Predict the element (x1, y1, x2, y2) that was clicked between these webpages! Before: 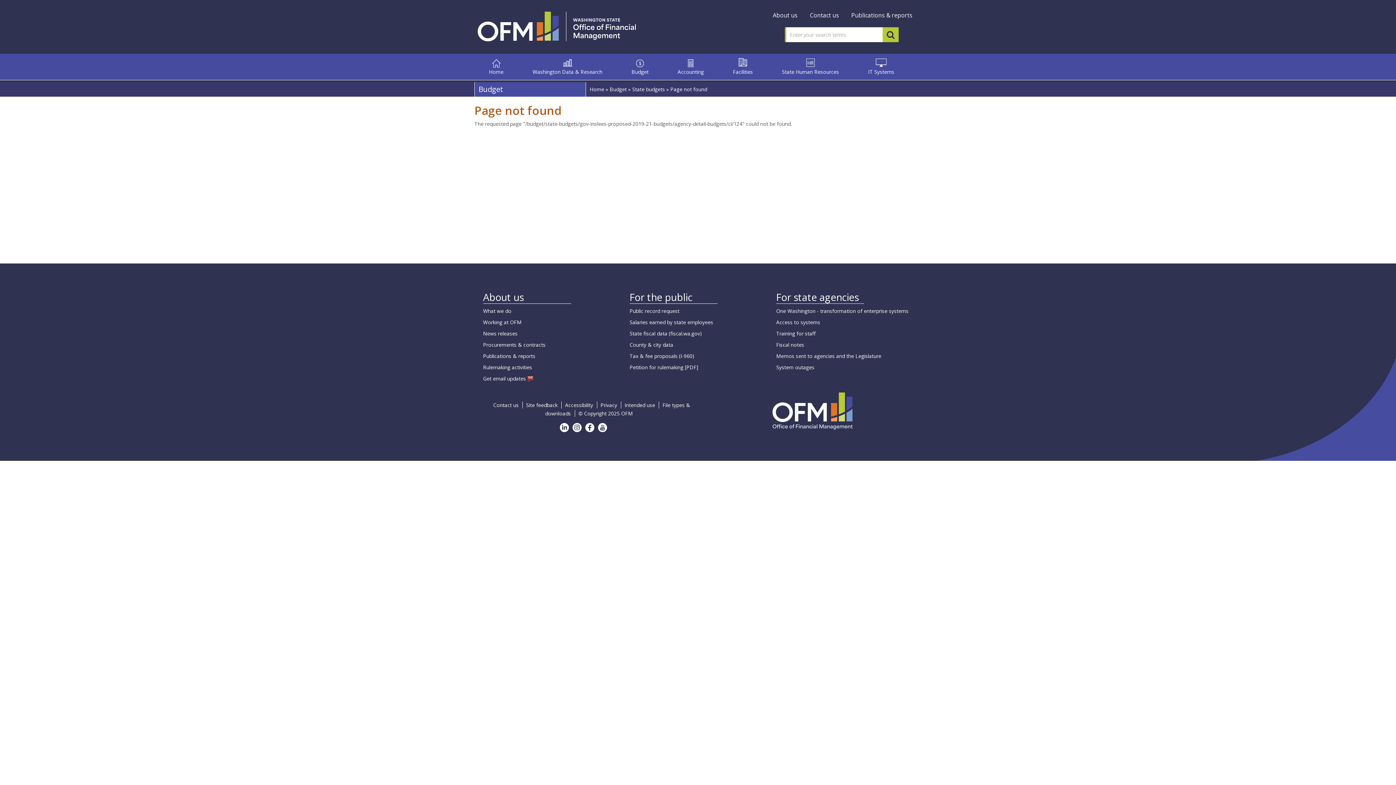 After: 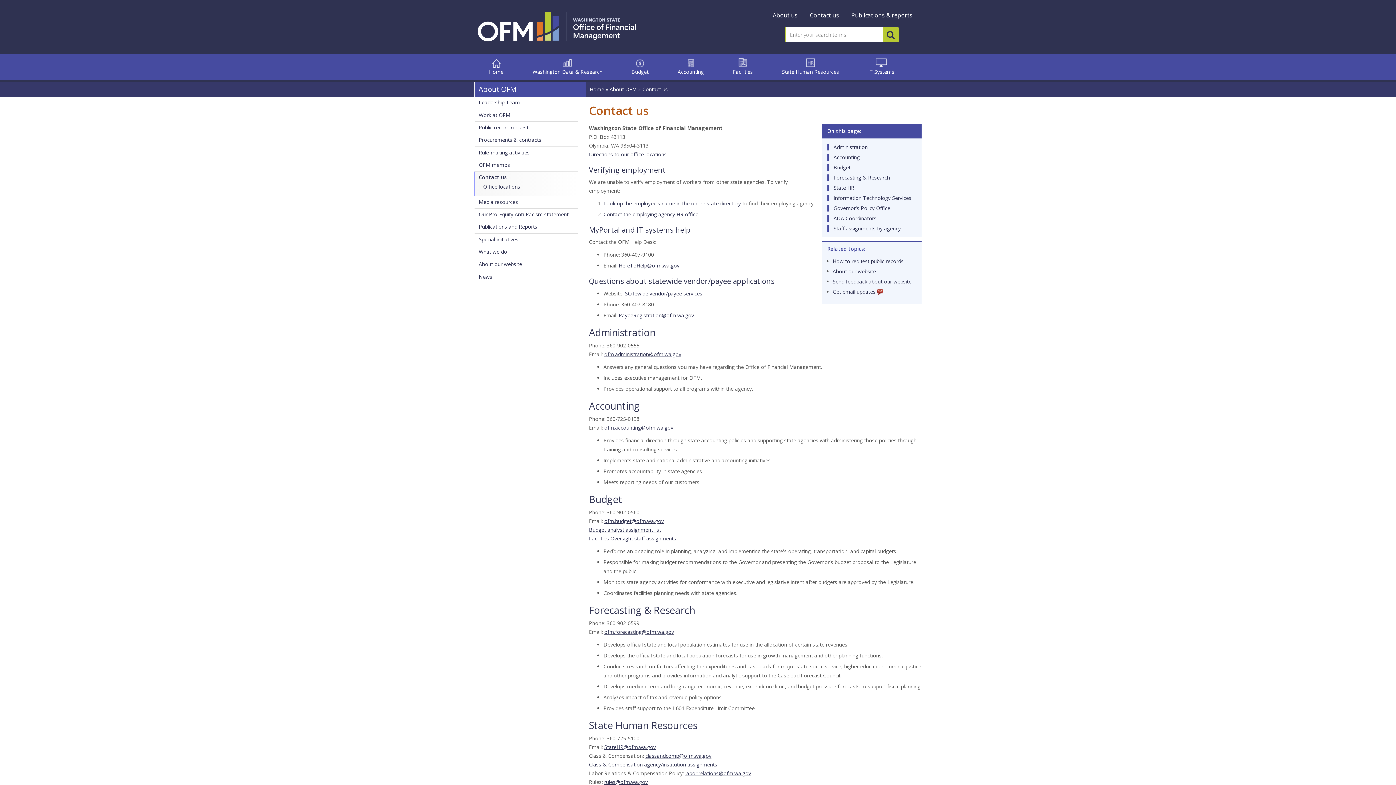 Action: label: Contact us bbox: (810, 11, 839, 19)